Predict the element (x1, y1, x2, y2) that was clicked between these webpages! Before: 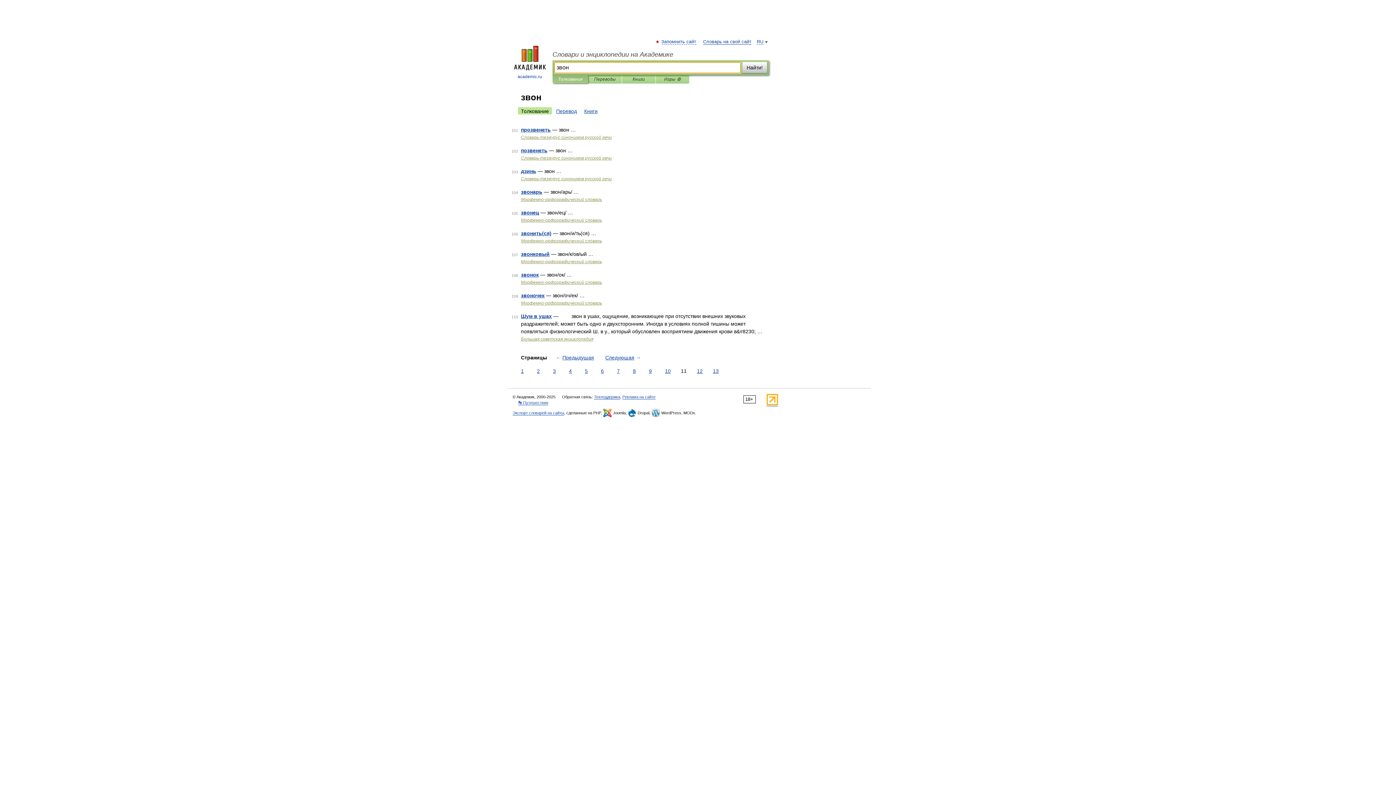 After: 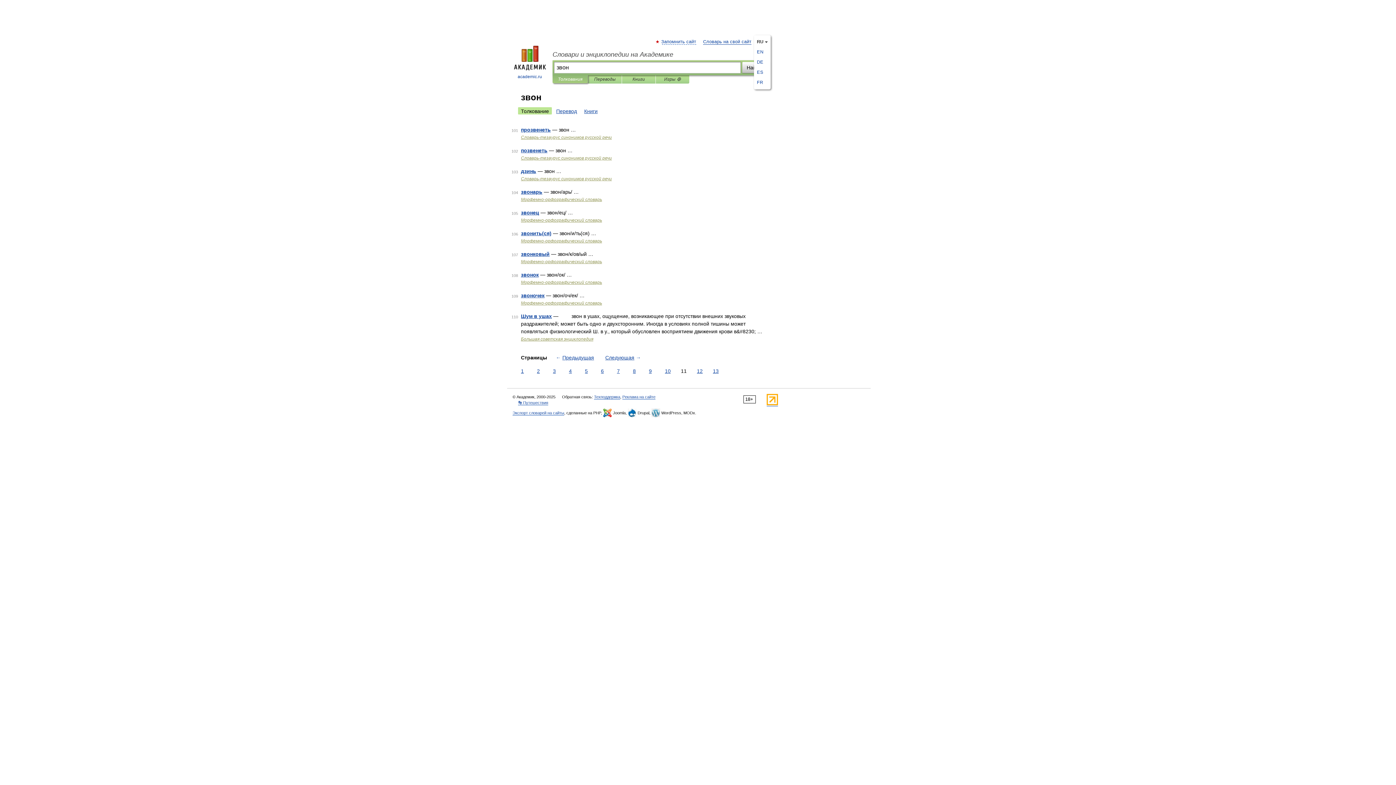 Action: label: RU bbox: (757, 39, 763, 44)